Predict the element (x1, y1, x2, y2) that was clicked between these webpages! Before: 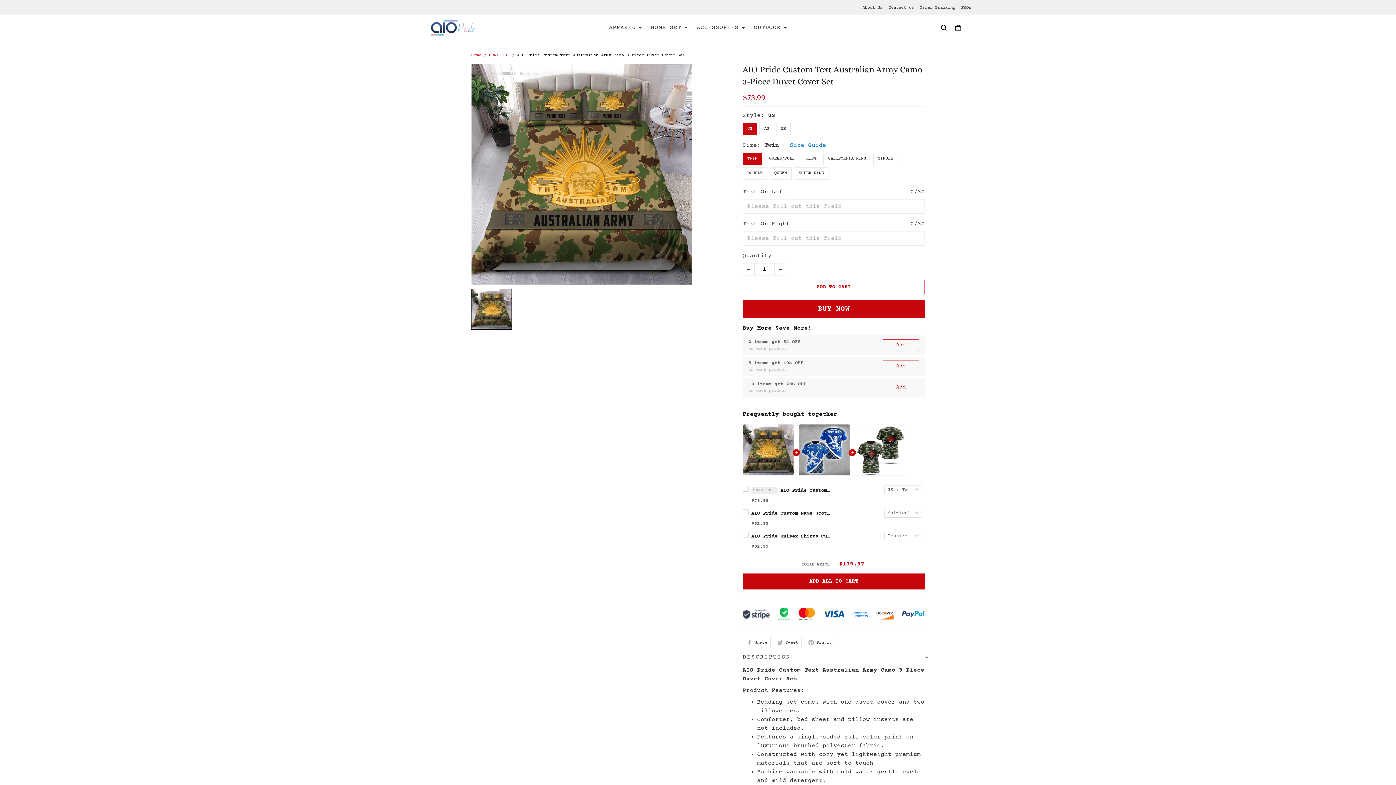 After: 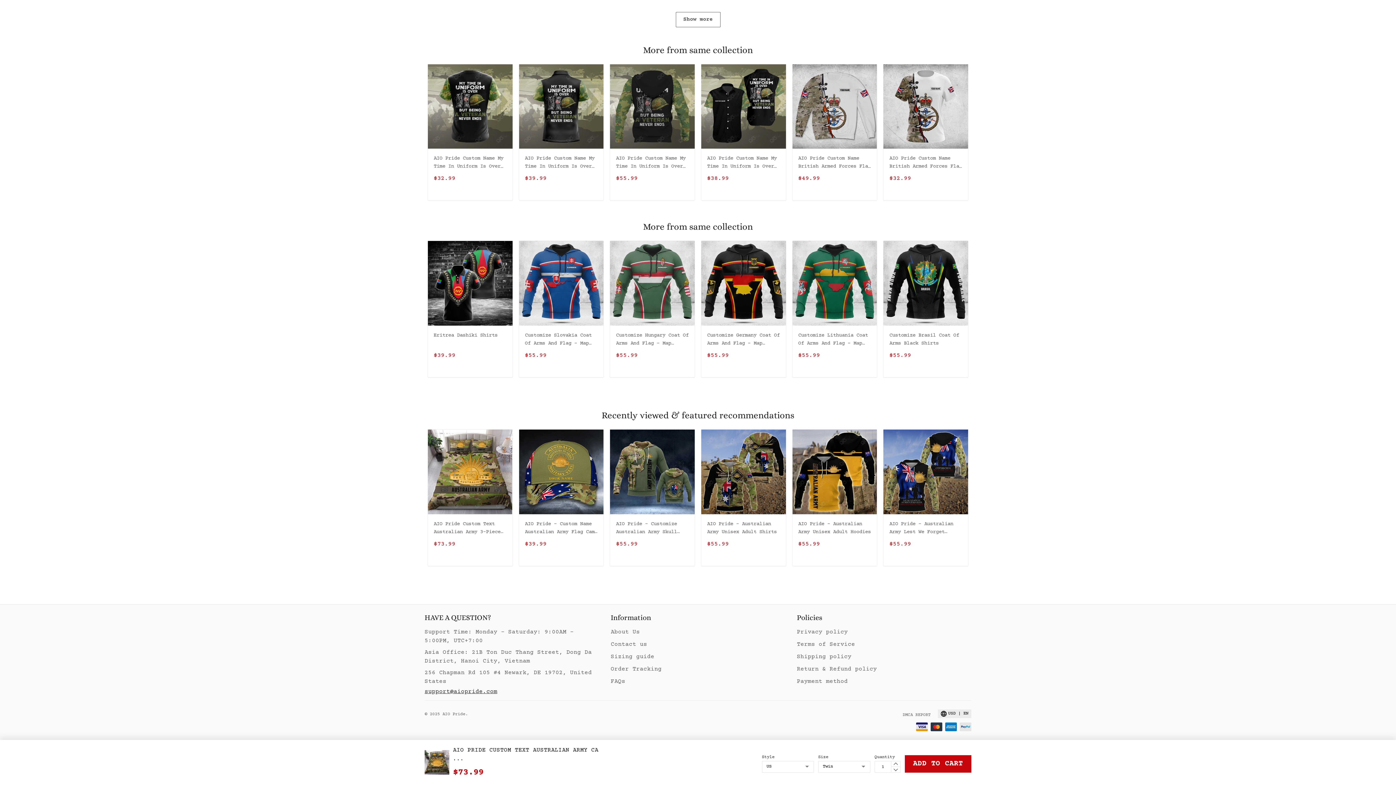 Action: bbox: (424, 724, 599, 732) label: support@aiopride.com